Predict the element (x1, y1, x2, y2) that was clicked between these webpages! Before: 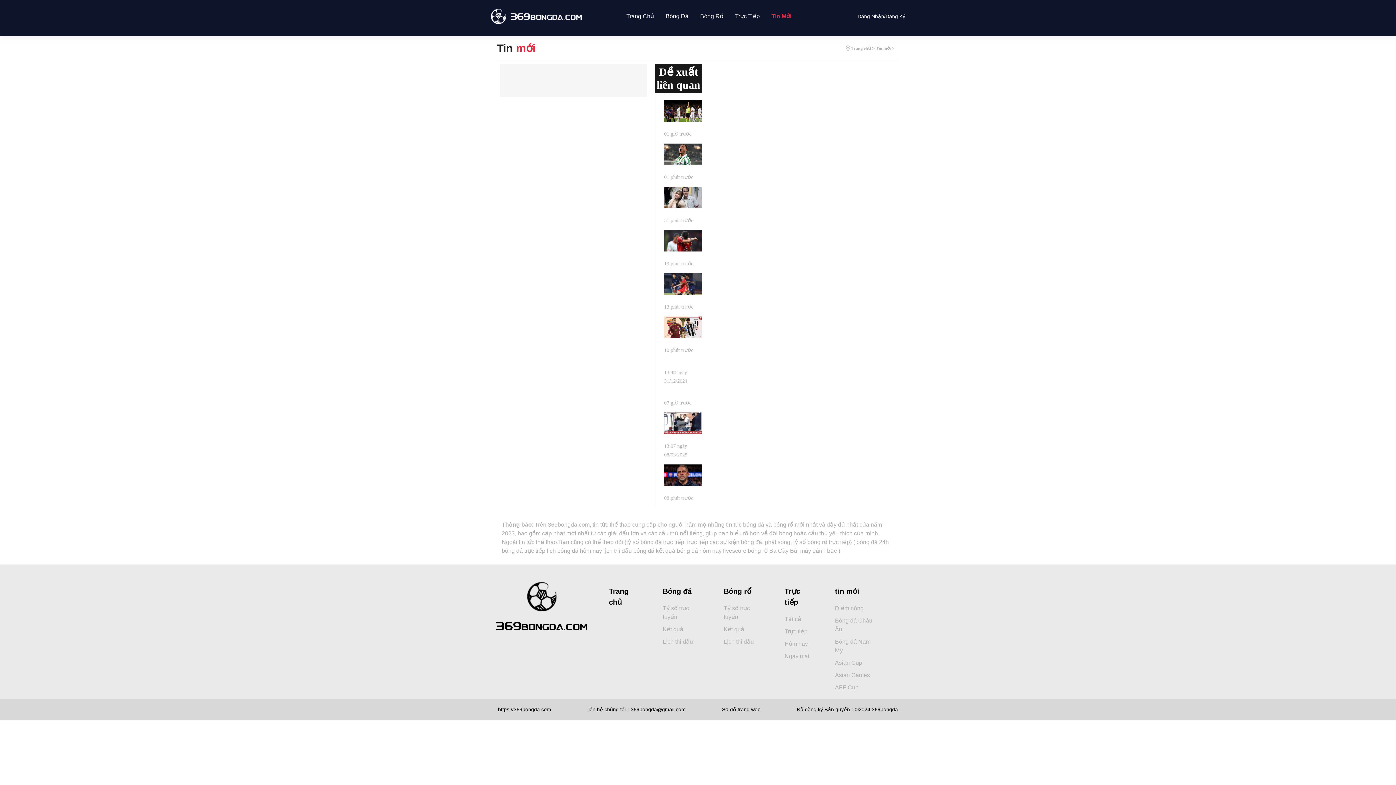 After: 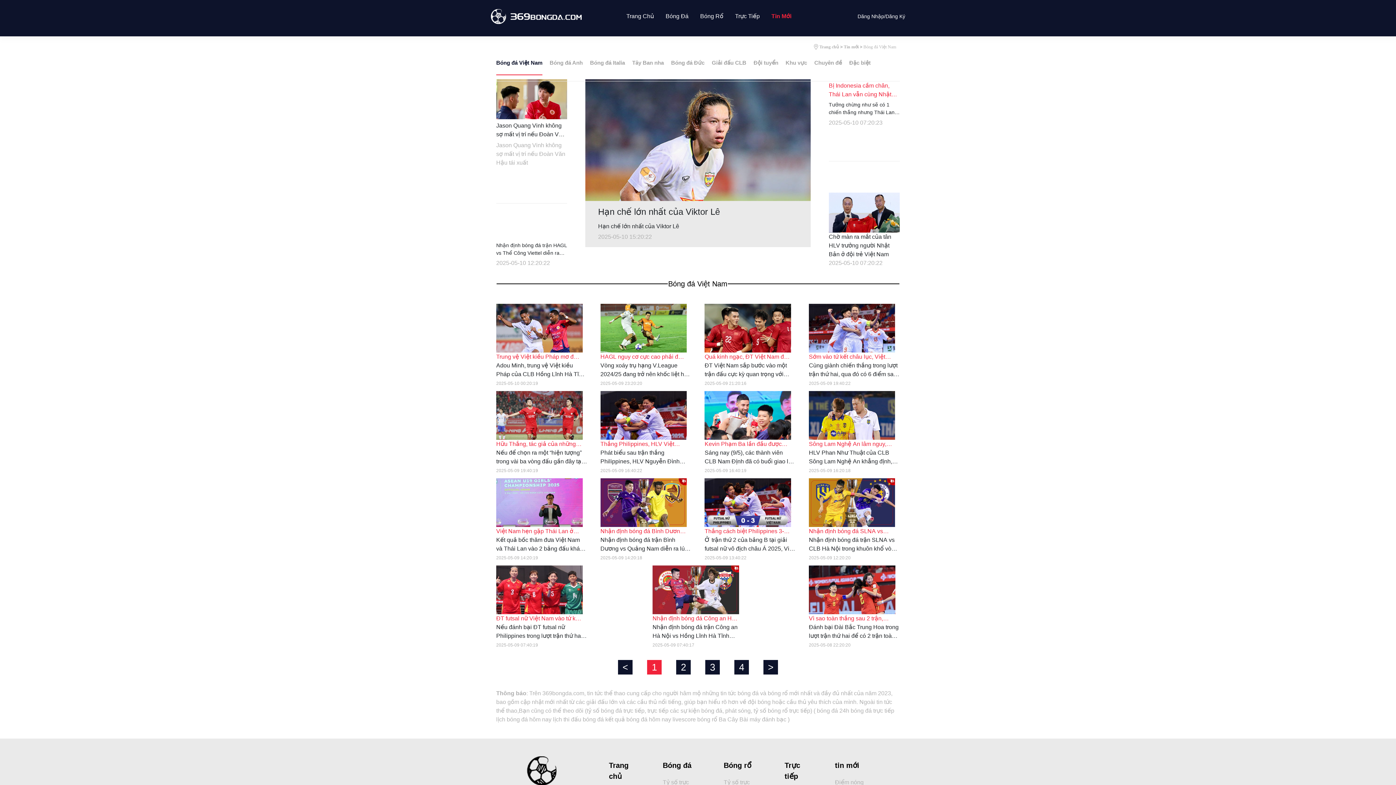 Action: label: Tin Mới bbox: (765, 9, 797, 23)